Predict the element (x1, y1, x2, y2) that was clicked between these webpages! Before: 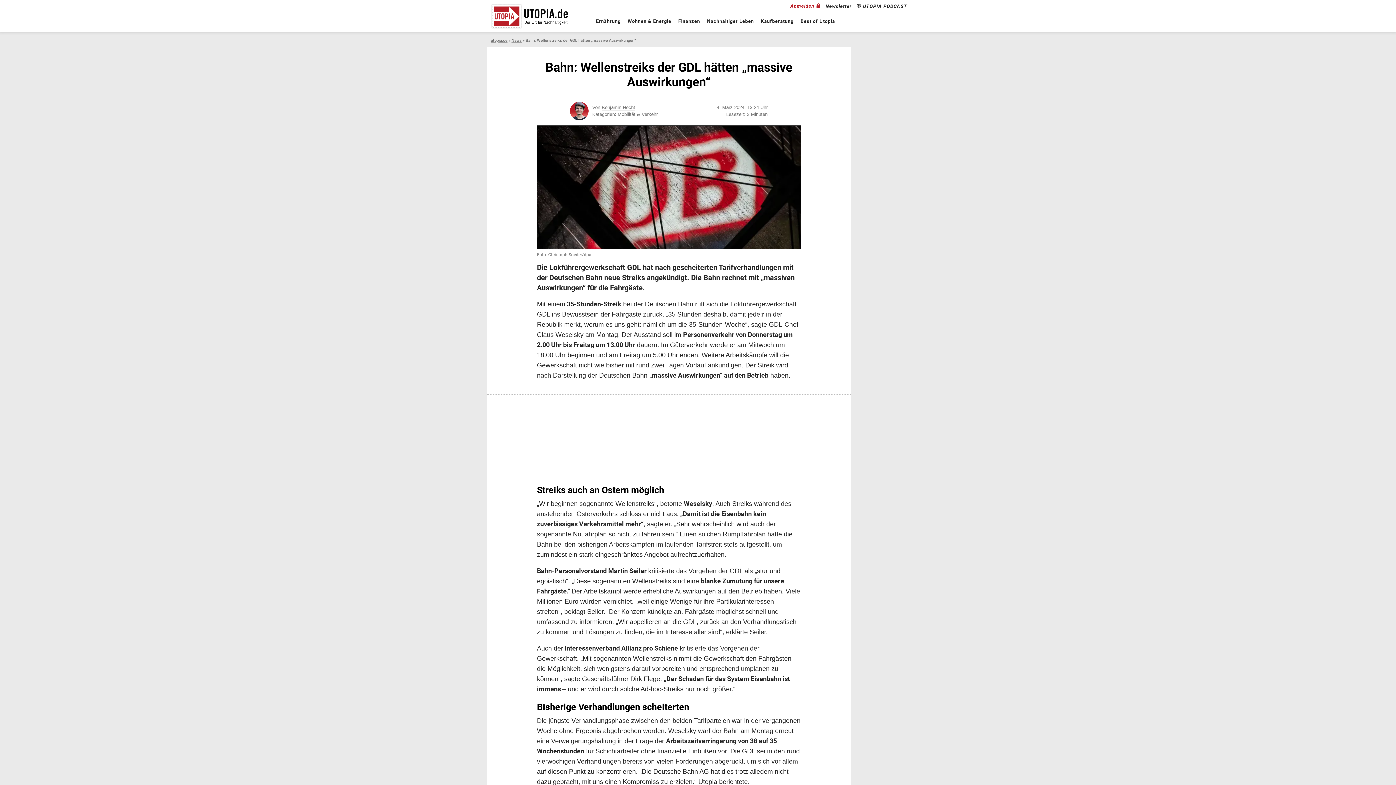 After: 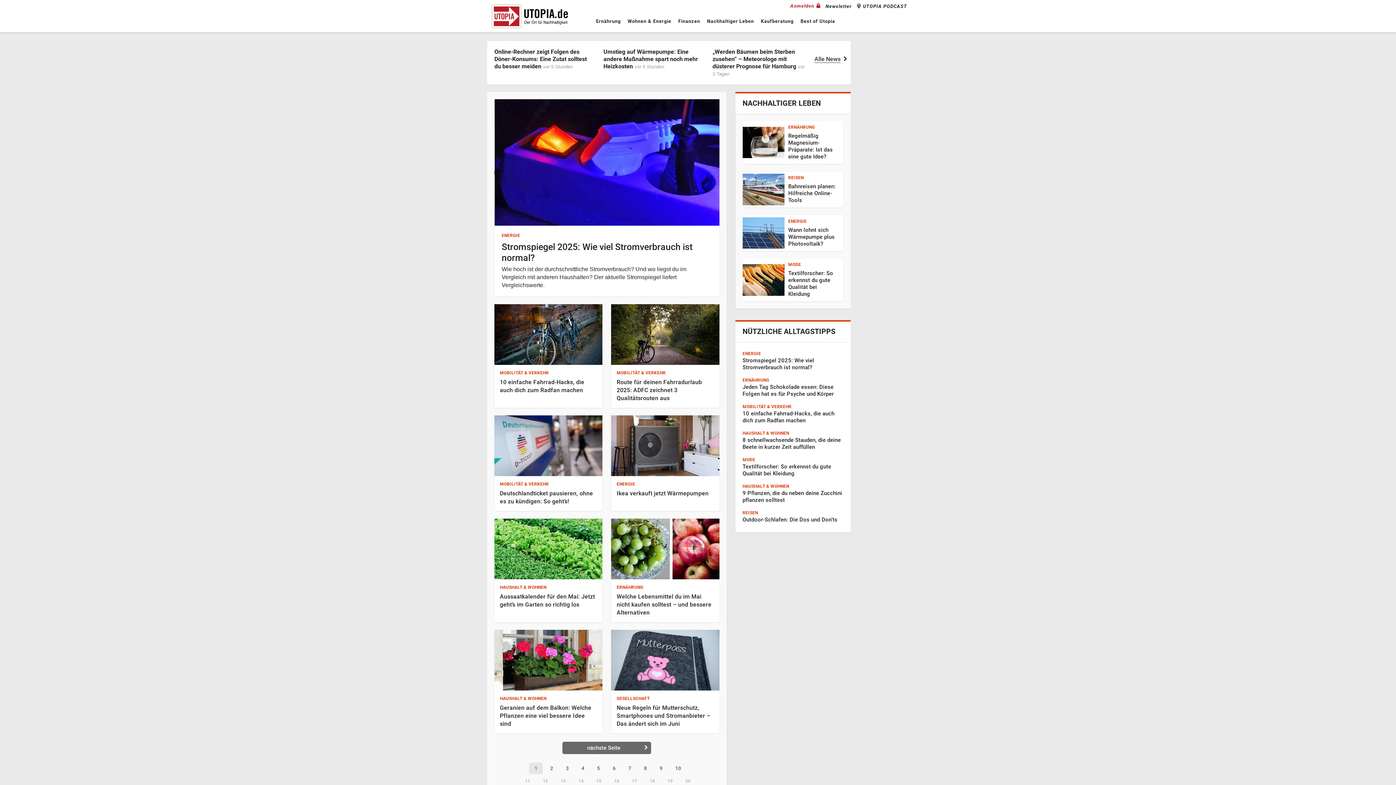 Action: bbox: (490, 38, 507, 42) label: utopia.de